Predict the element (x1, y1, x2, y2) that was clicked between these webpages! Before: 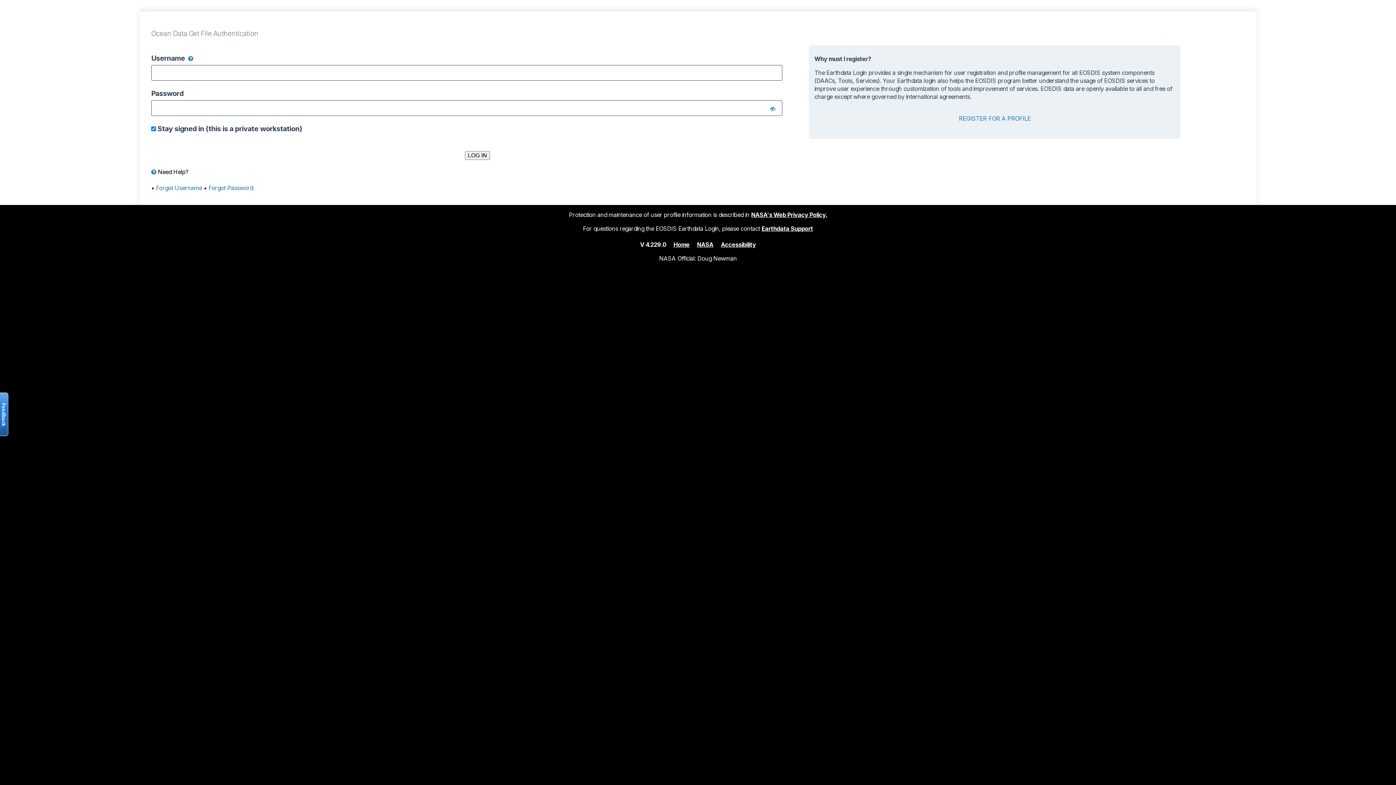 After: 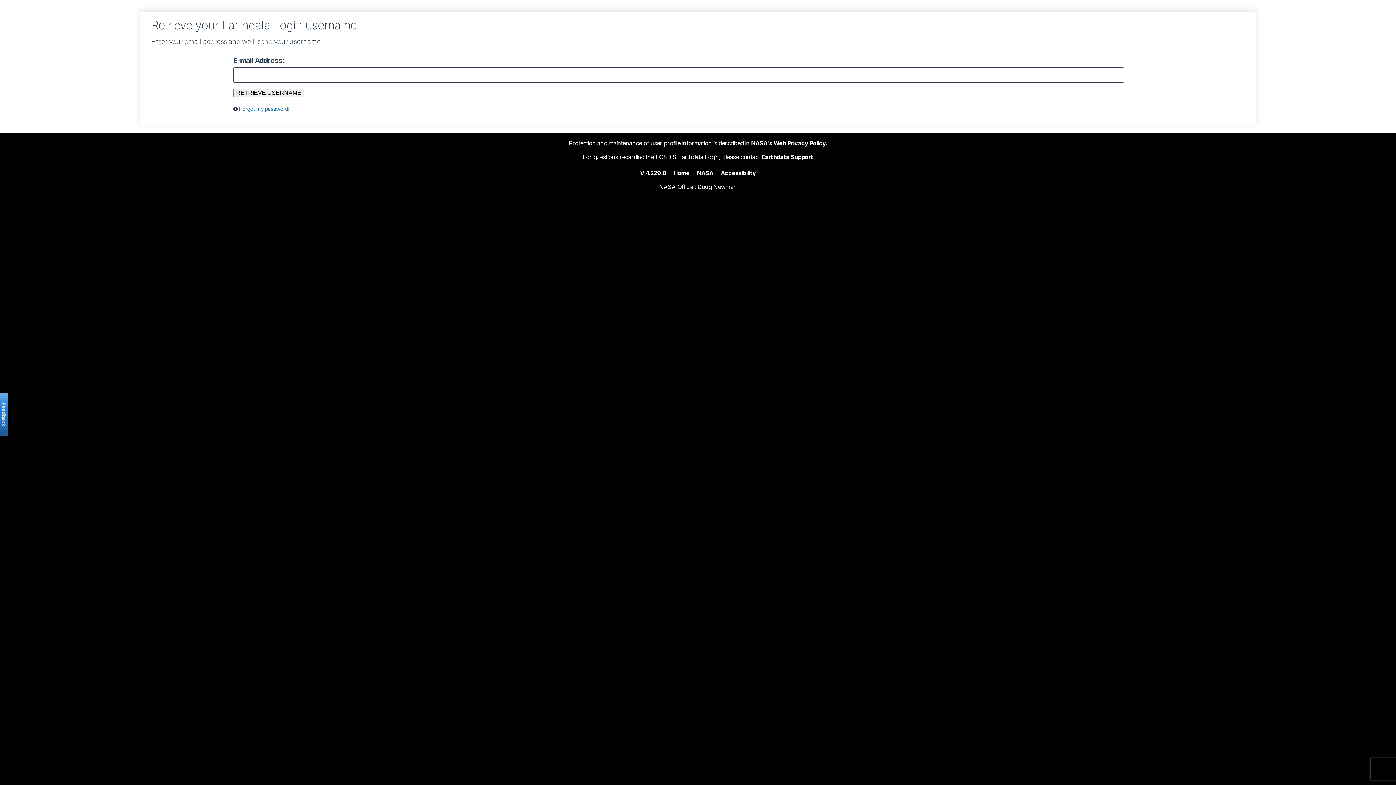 Action: bbox: (156, 184, 202, 191) label: Forgot Username